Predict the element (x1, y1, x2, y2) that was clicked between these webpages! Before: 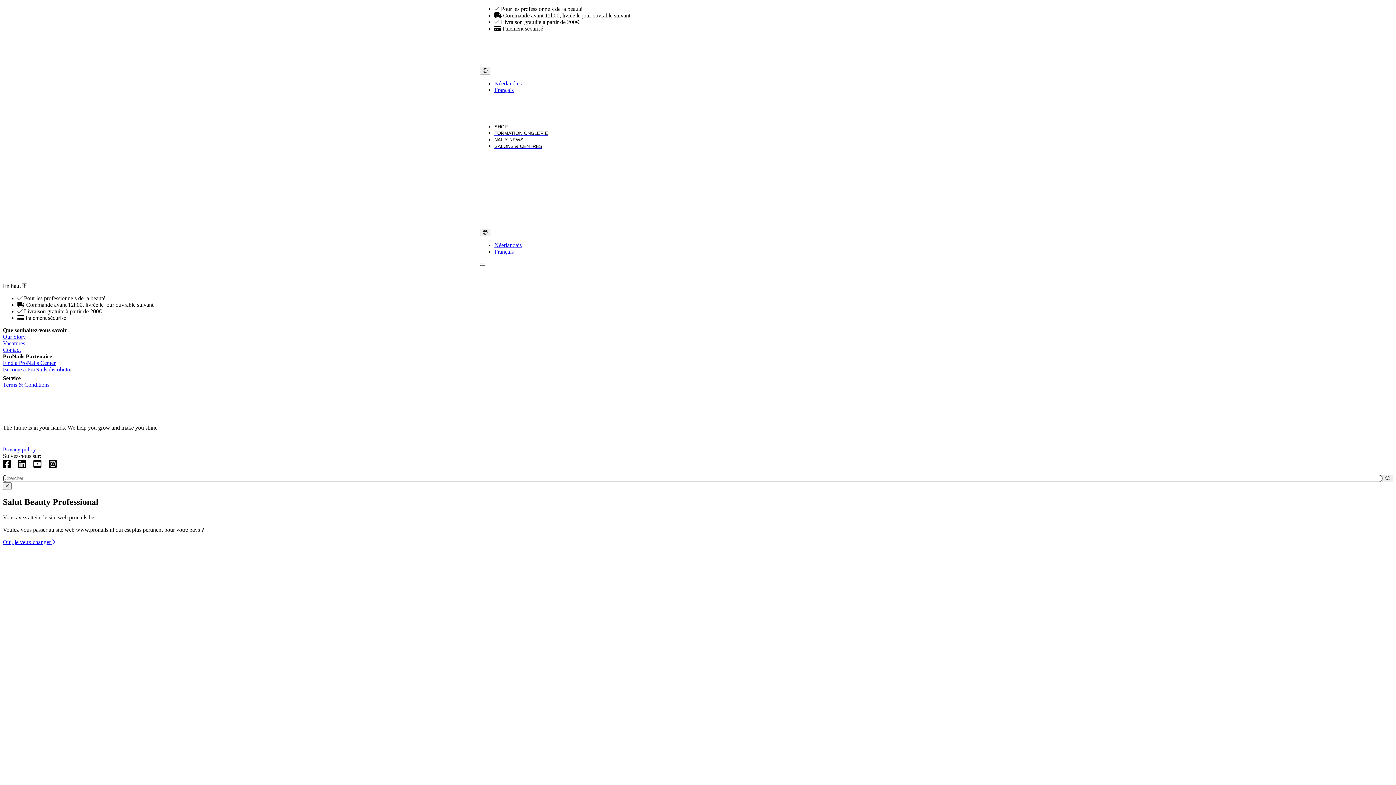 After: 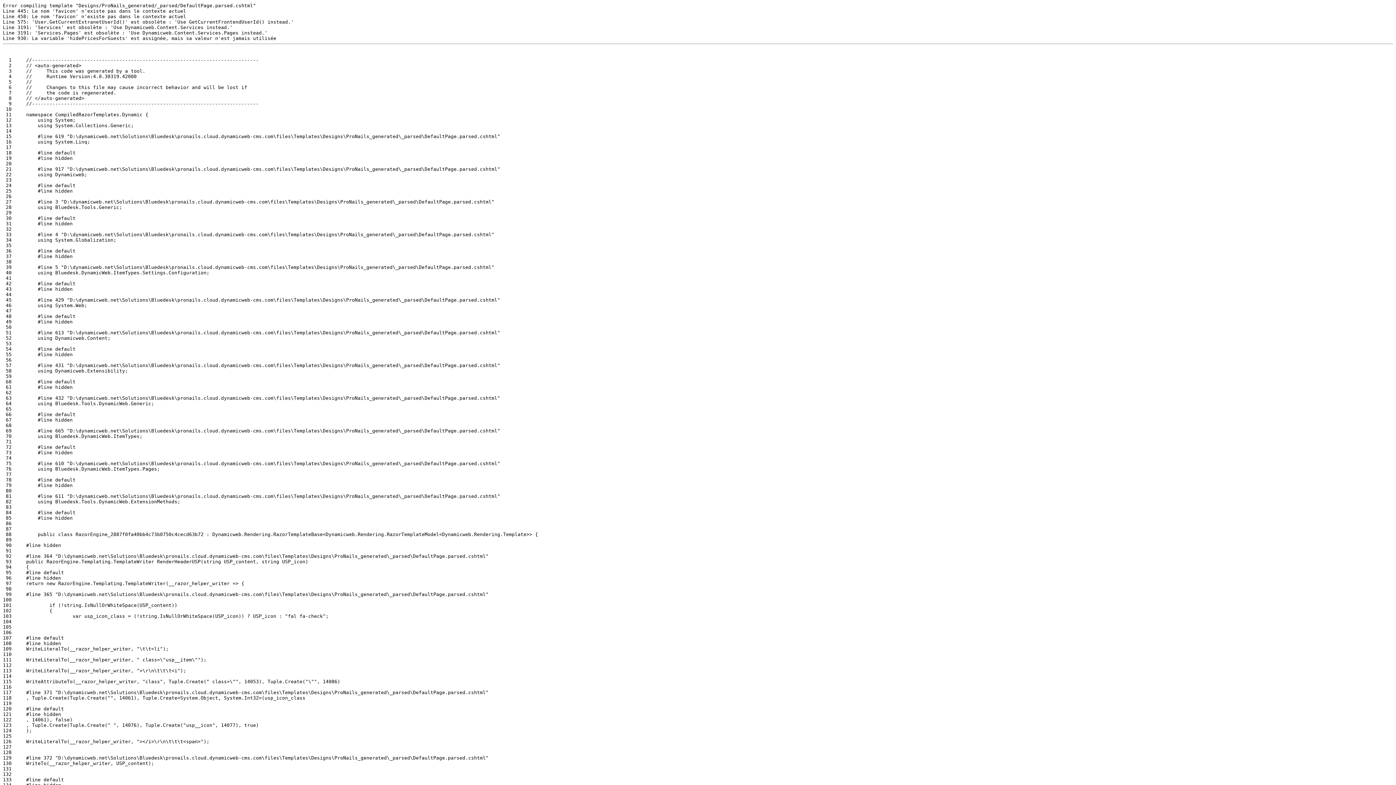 Action: label: Vacatures bbox: (2, 340, 25, 346)